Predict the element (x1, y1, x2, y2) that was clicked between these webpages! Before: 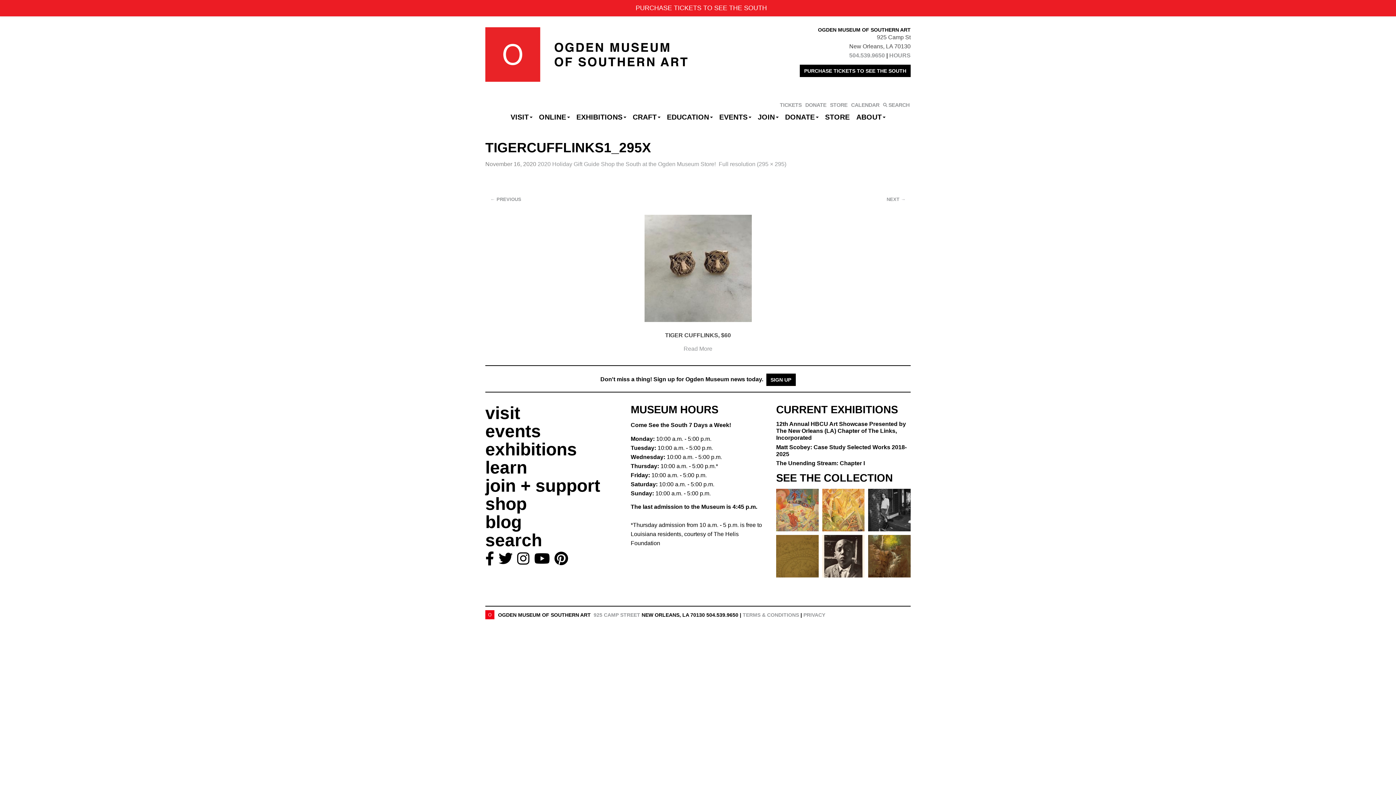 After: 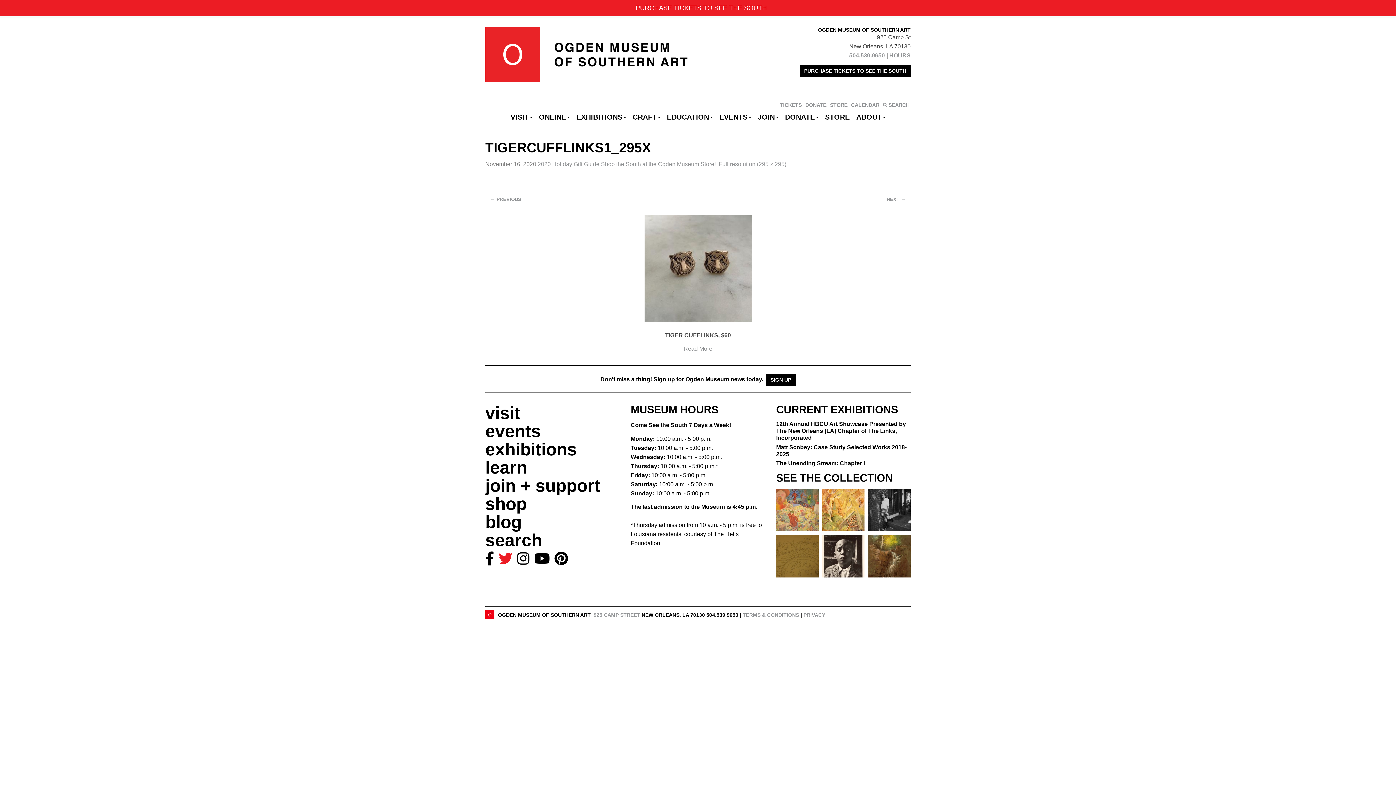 Action: bbox: (498, 553, 512, 566) label: TWITTER